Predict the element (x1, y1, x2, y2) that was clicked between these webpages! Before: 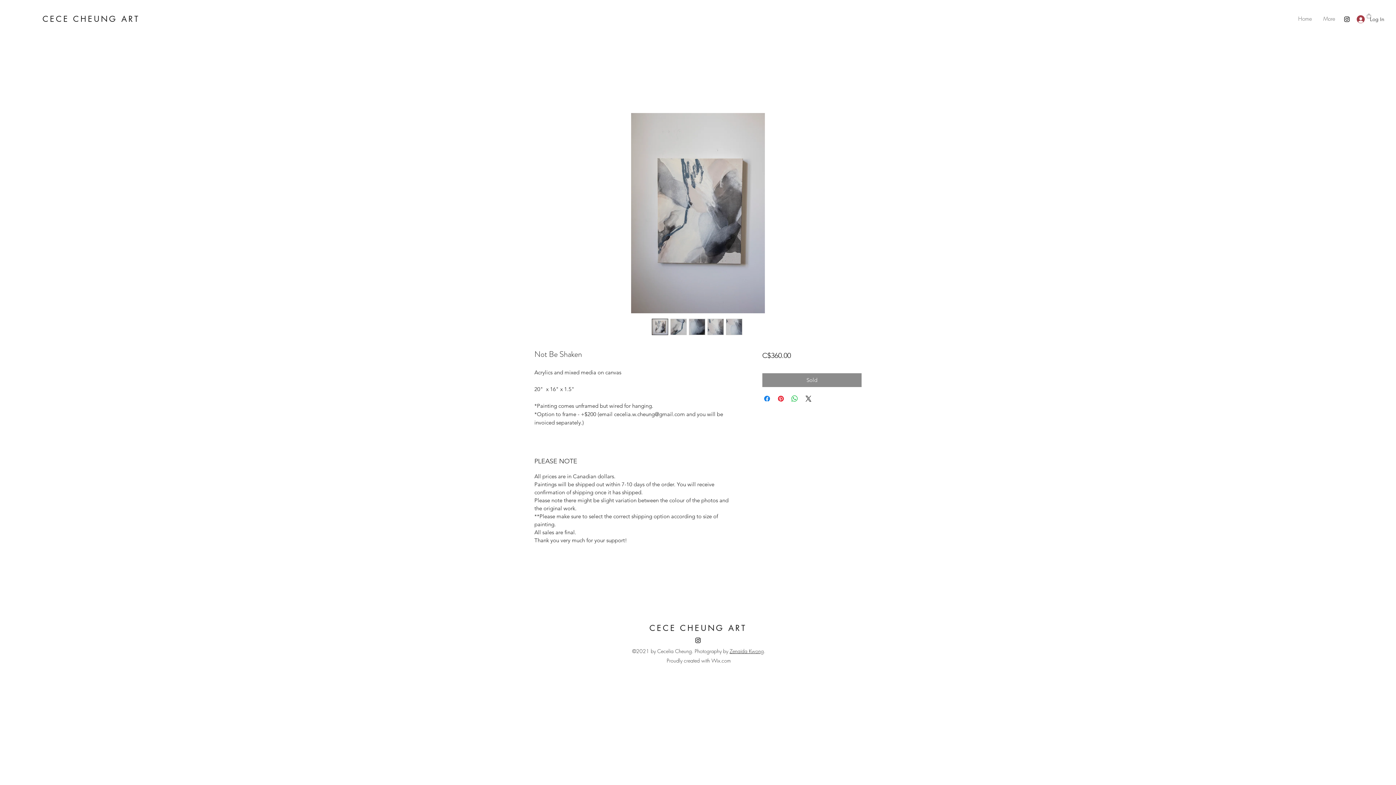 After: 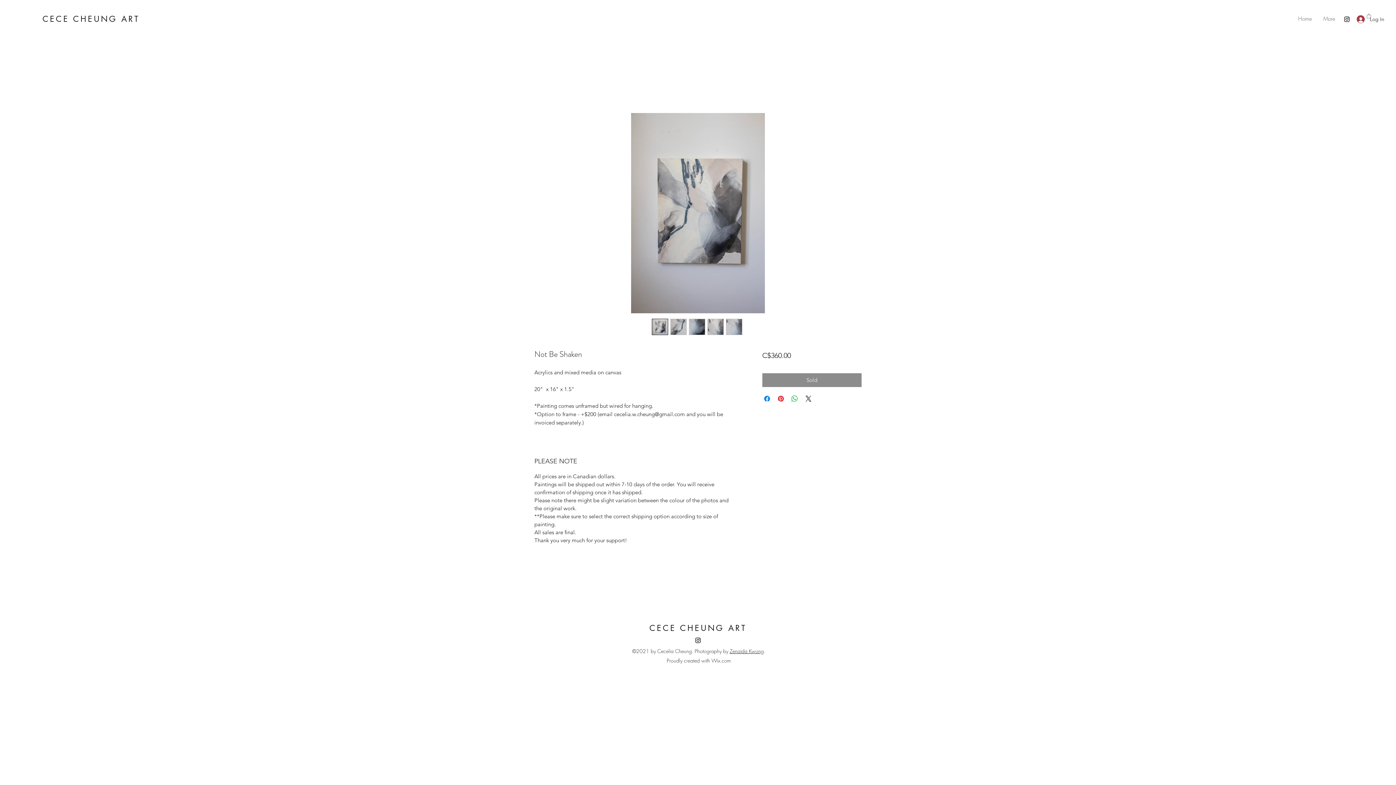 Action: bbox: (1367, 13, 1371, 18)